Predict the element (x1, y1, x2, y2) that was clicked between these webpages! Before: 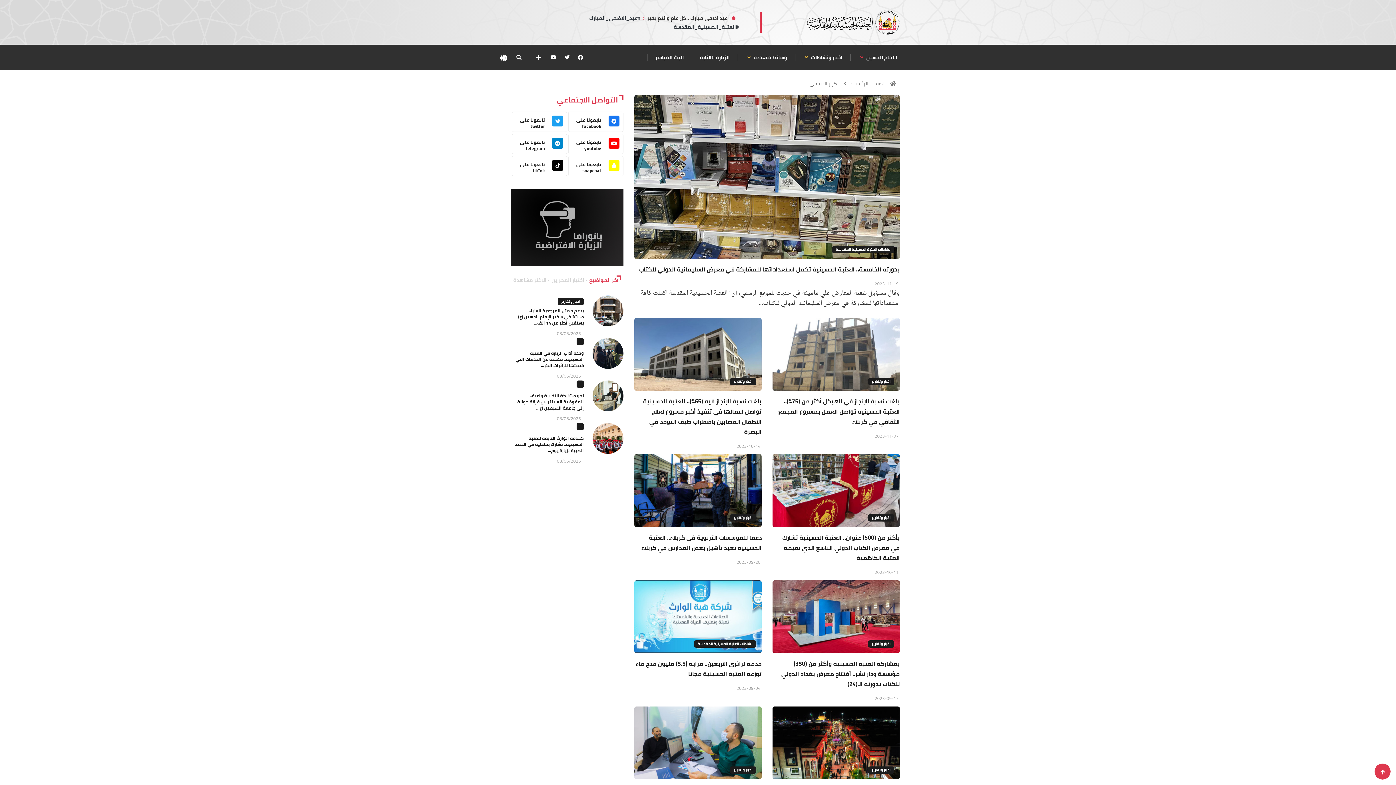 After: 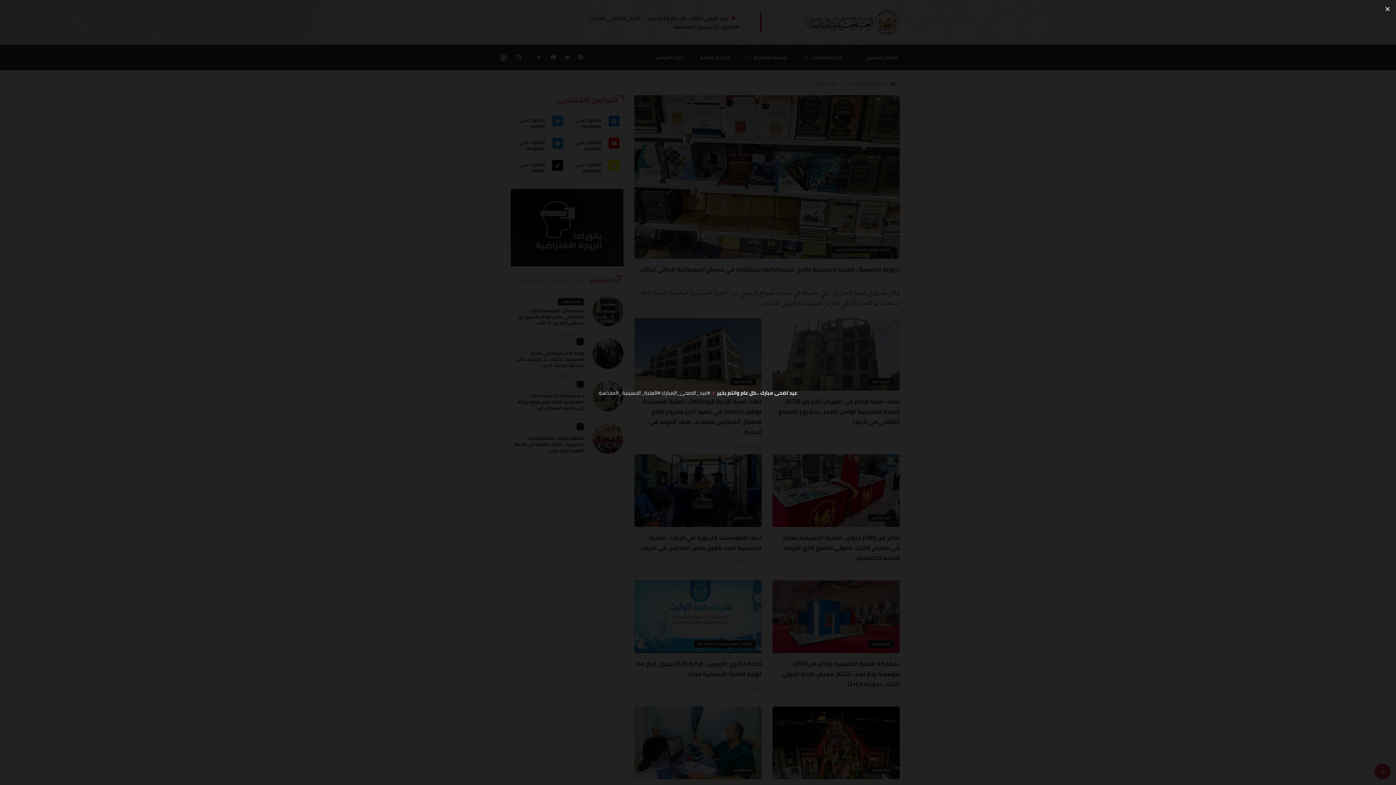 Action: label: lang bbox: (589, 12, 738, 32)